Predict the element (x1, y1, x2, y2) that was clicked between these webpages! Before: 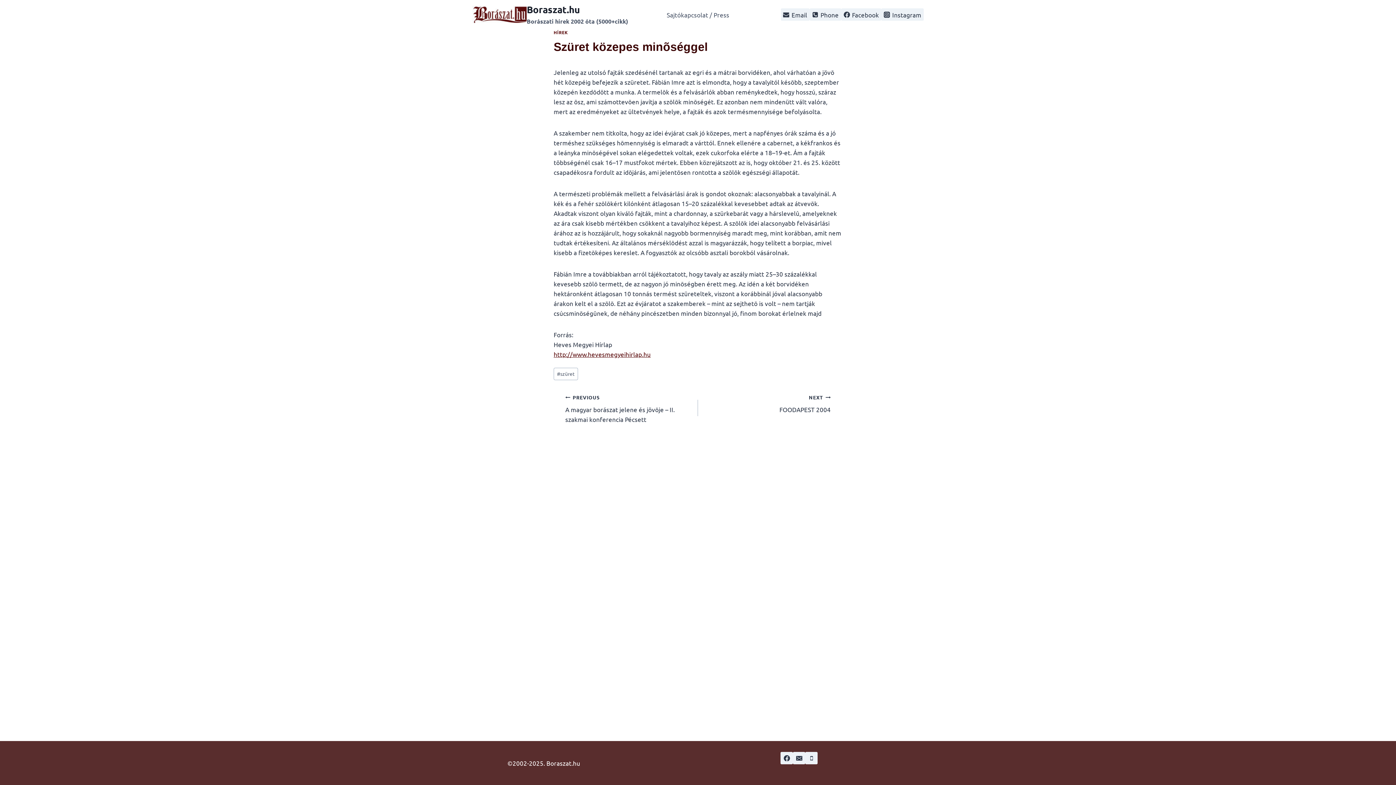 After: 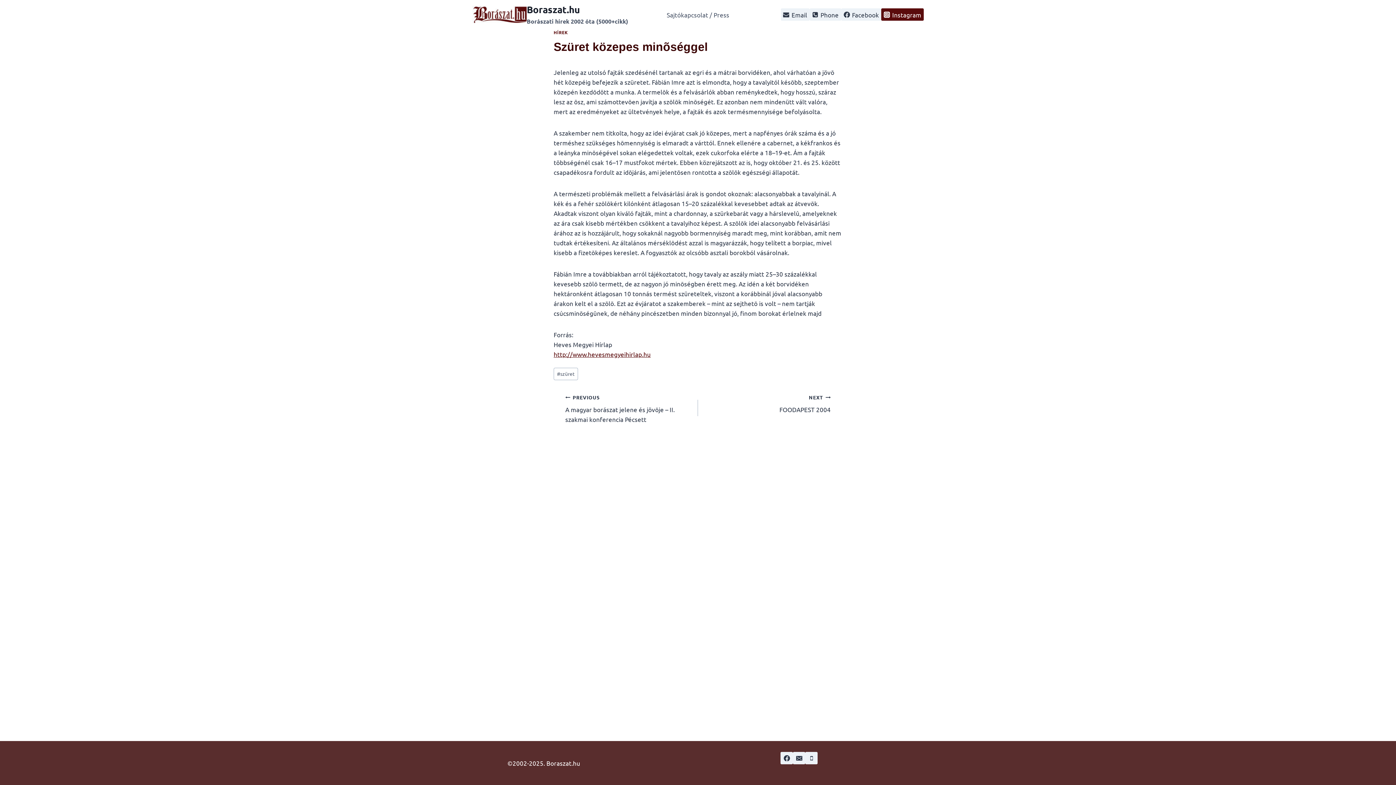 Action: label: Instagram bbox: (881, 8, 924, 20)